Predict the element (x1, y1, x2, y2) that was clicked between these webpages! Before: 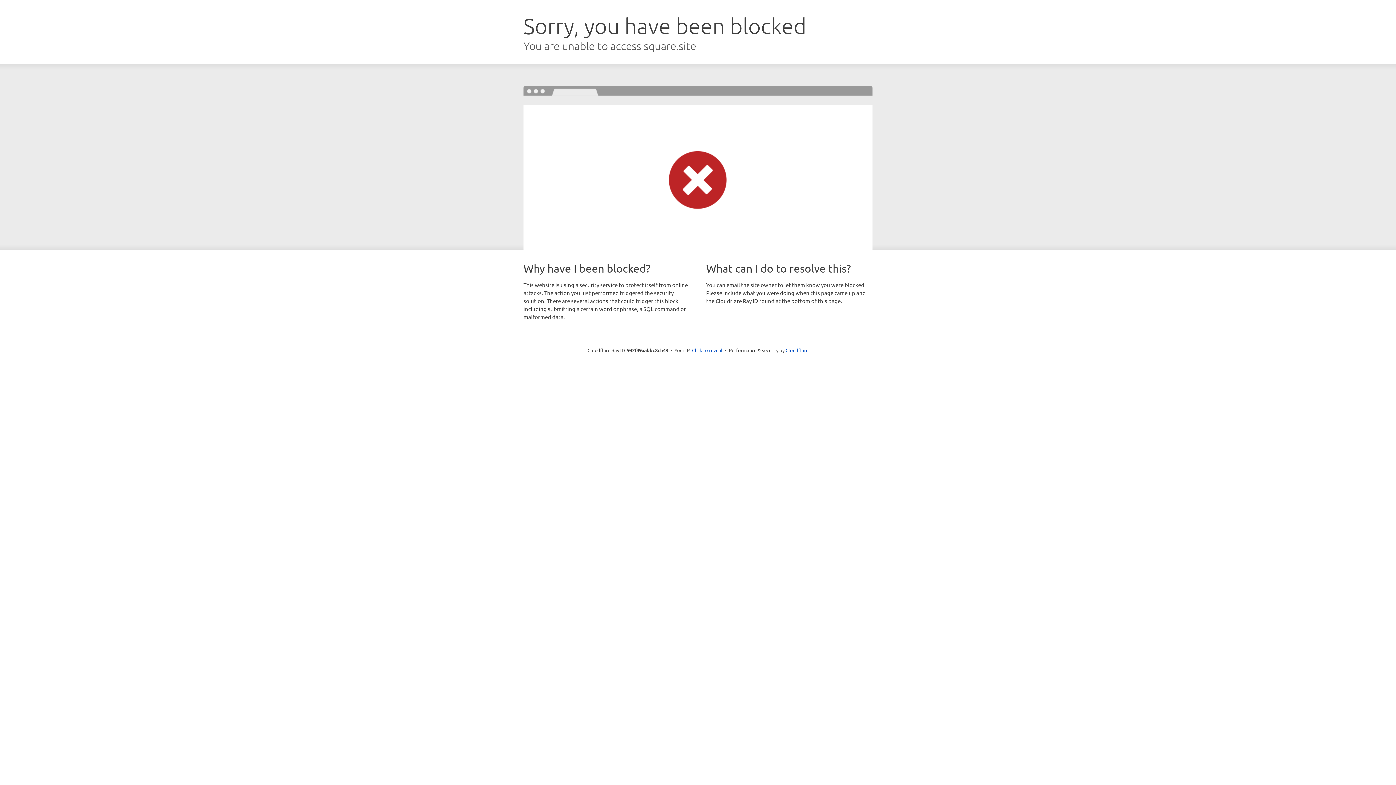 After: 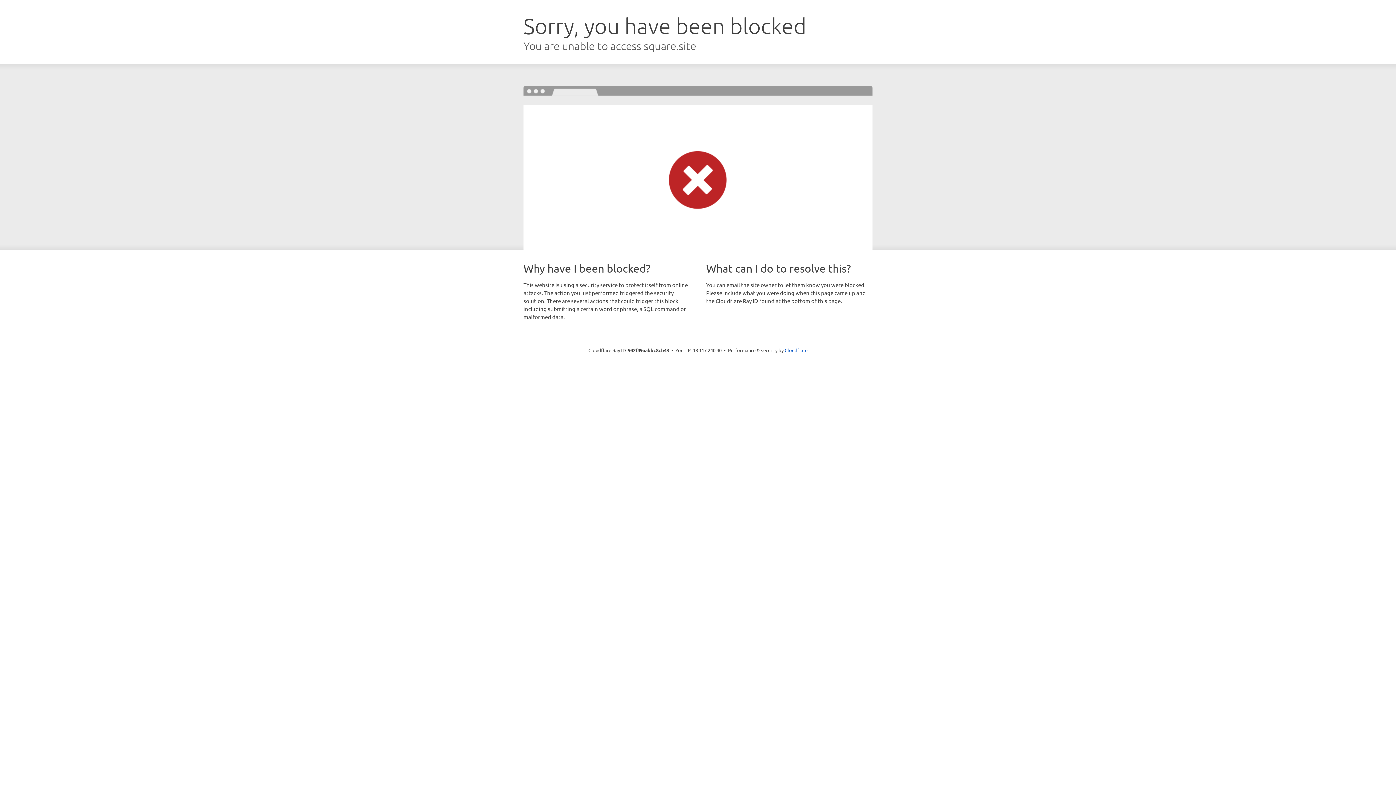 Action: label: Click to reveal bbox: (692, 346, 722, 353)